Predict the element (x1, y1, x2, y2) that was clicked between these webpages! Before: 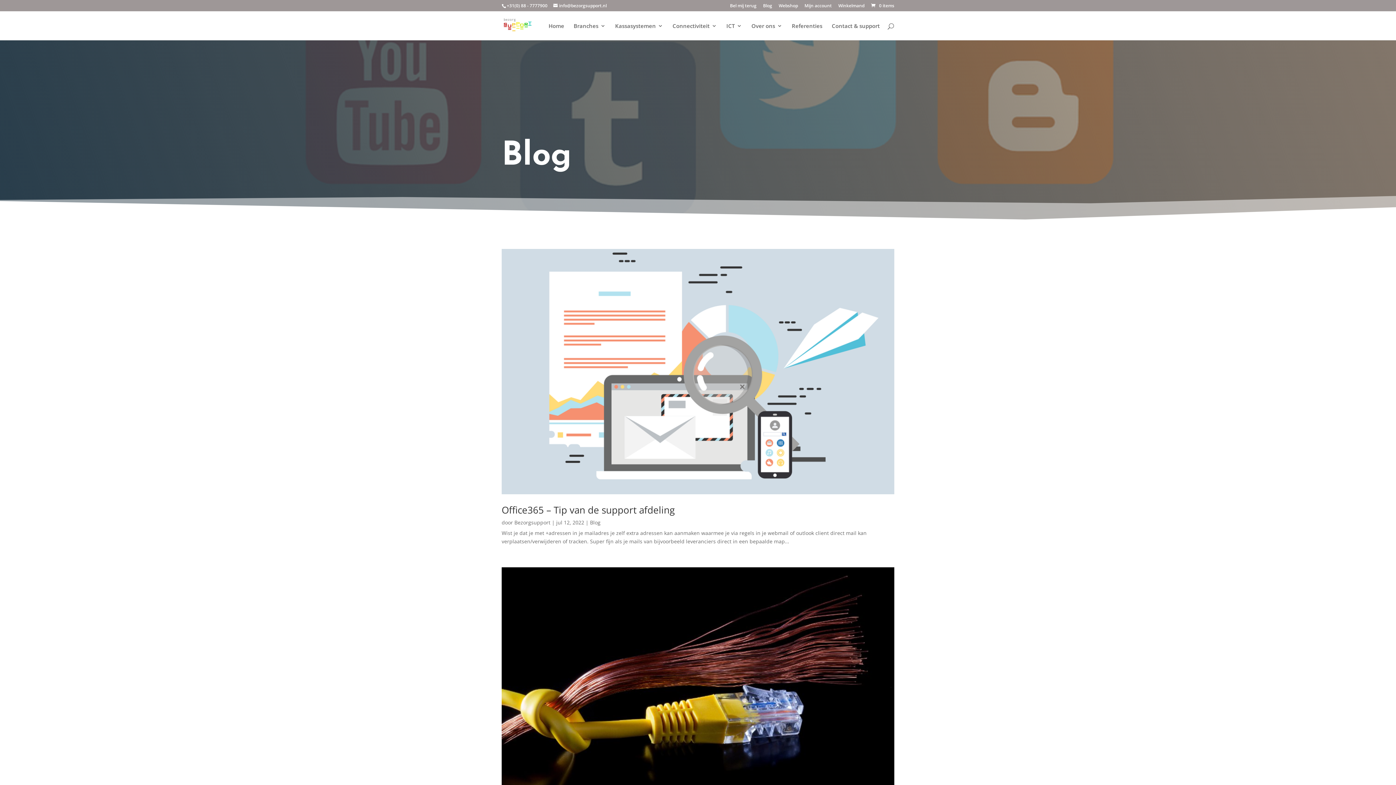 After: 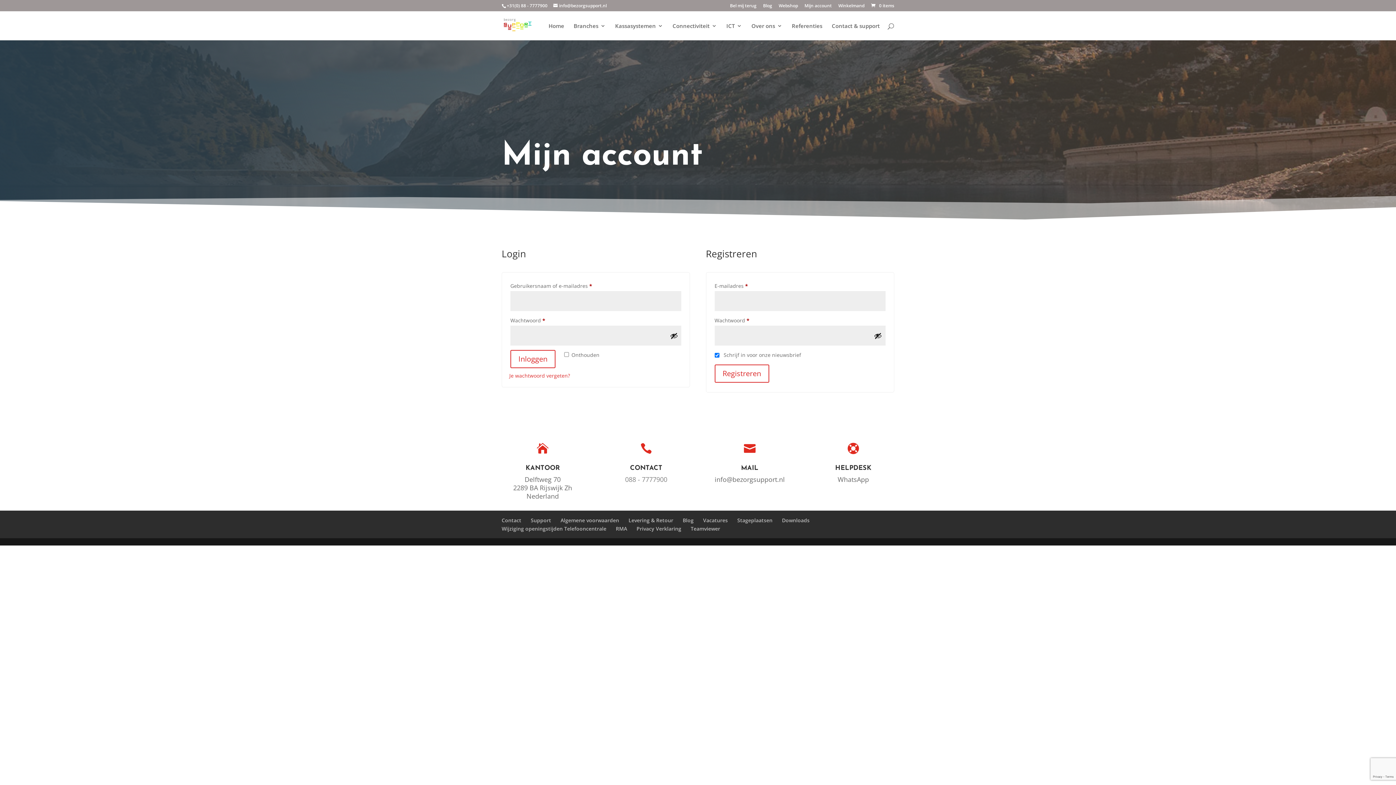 Action: bbox: (804, 3, 832, 11) label: Mijn account